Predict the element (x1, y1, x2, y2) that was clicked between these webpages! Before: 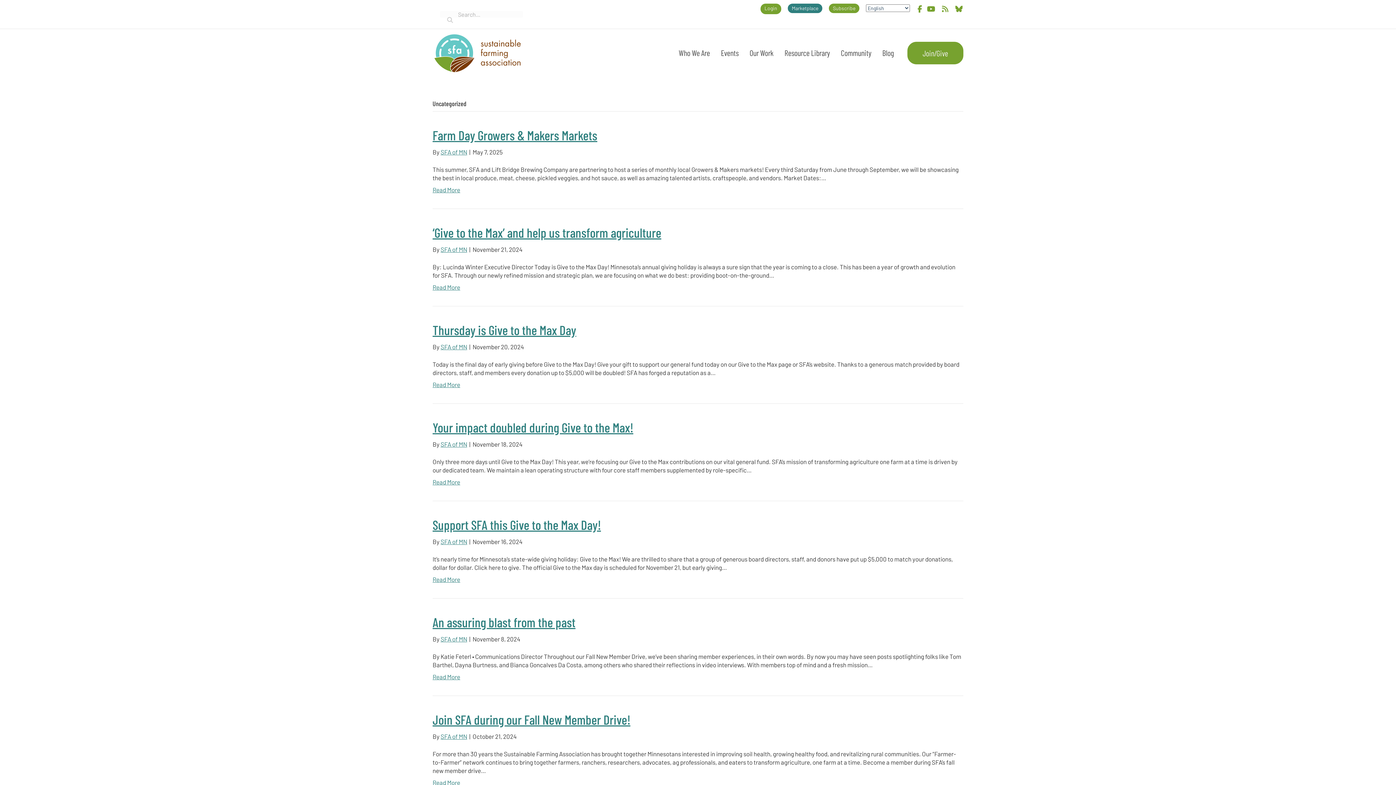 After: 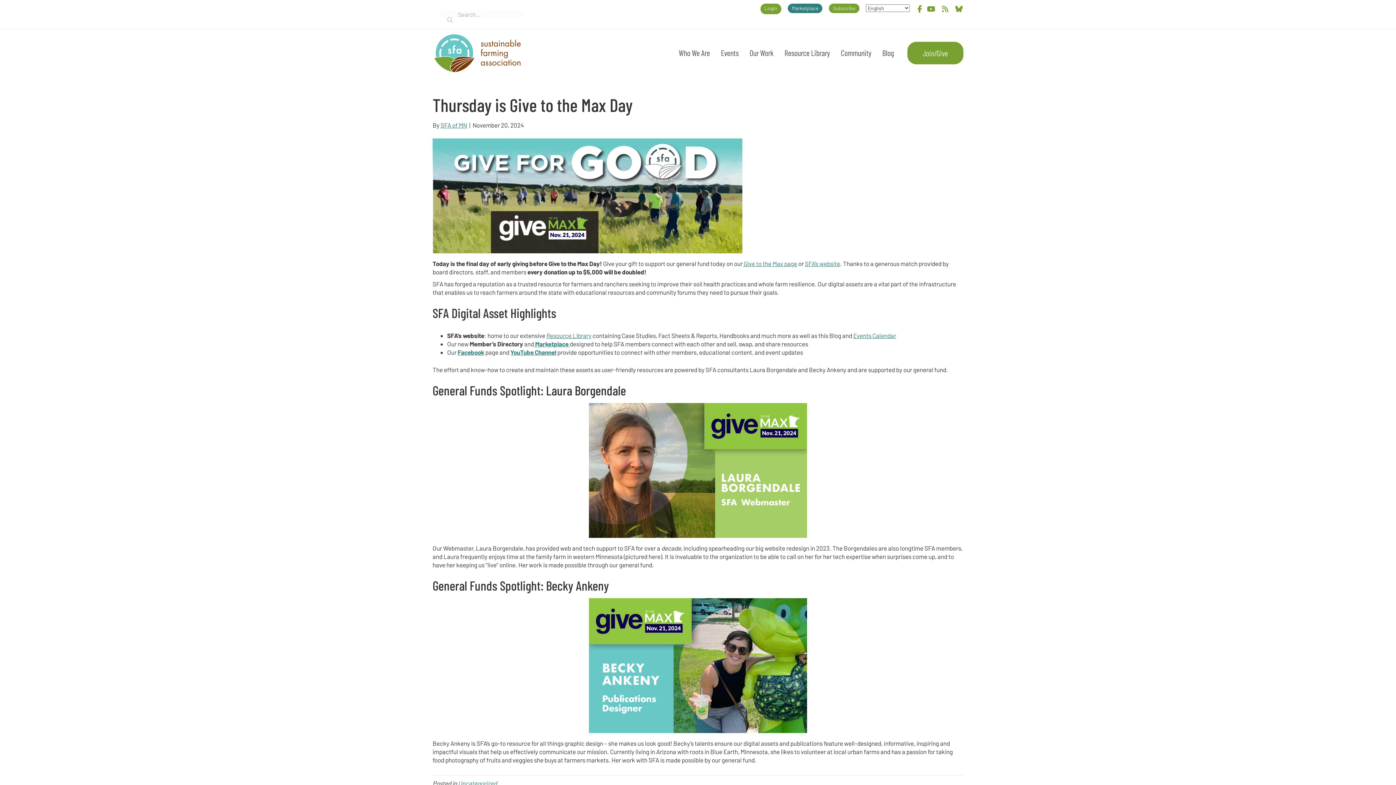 Action: label: Read More bbox: (432, 381, 460, 388)